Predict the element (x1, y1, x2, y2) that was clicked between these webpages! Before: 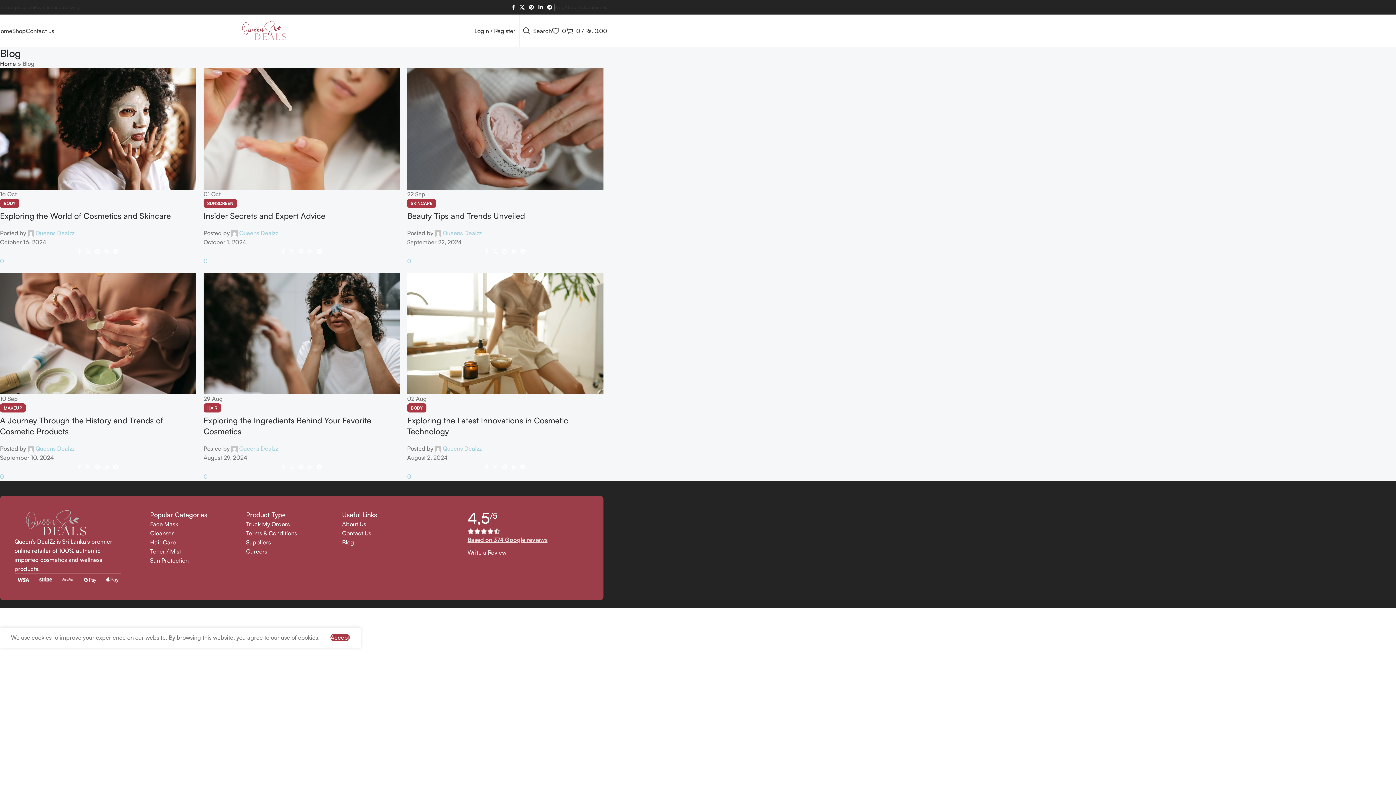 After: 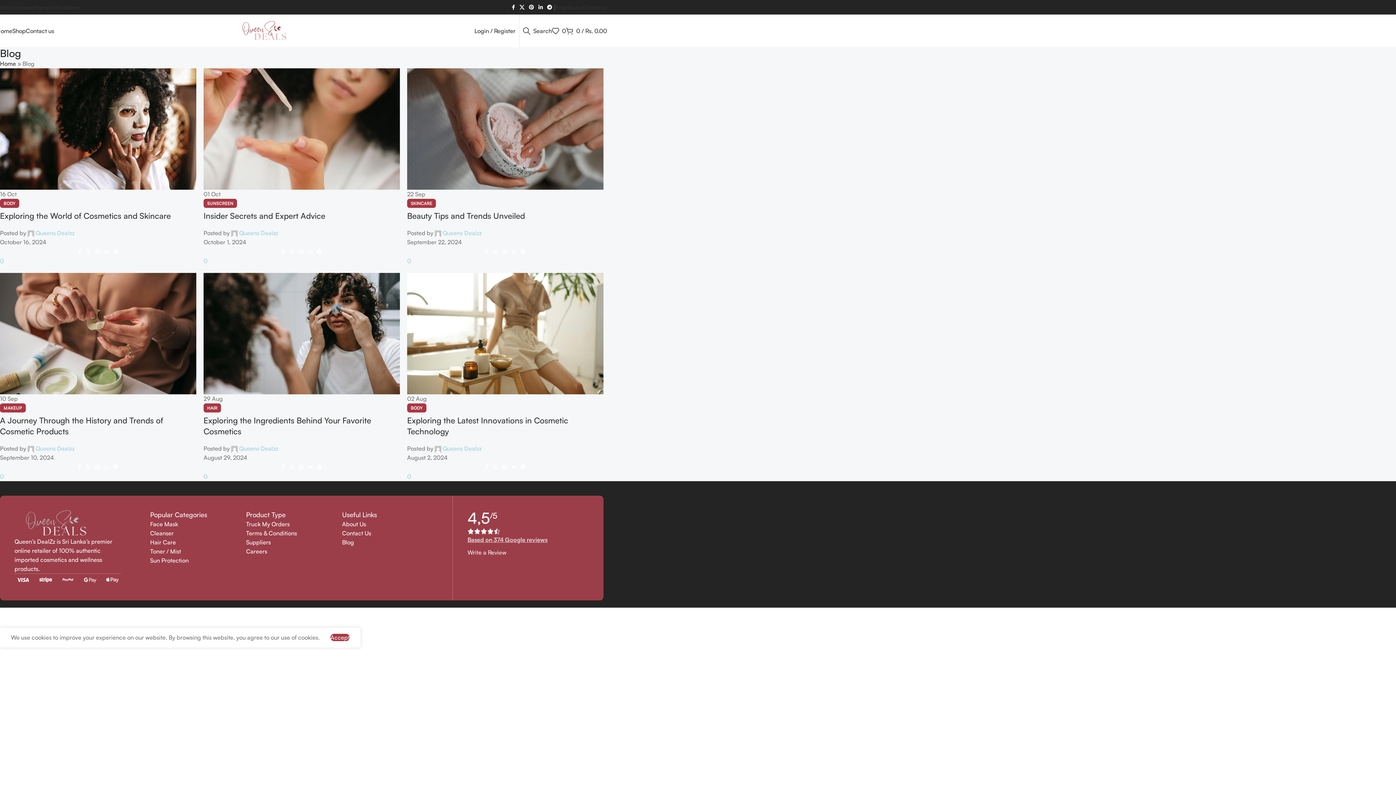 Action: label: Linkedin social link bbox: (102, 462, 111, 472)